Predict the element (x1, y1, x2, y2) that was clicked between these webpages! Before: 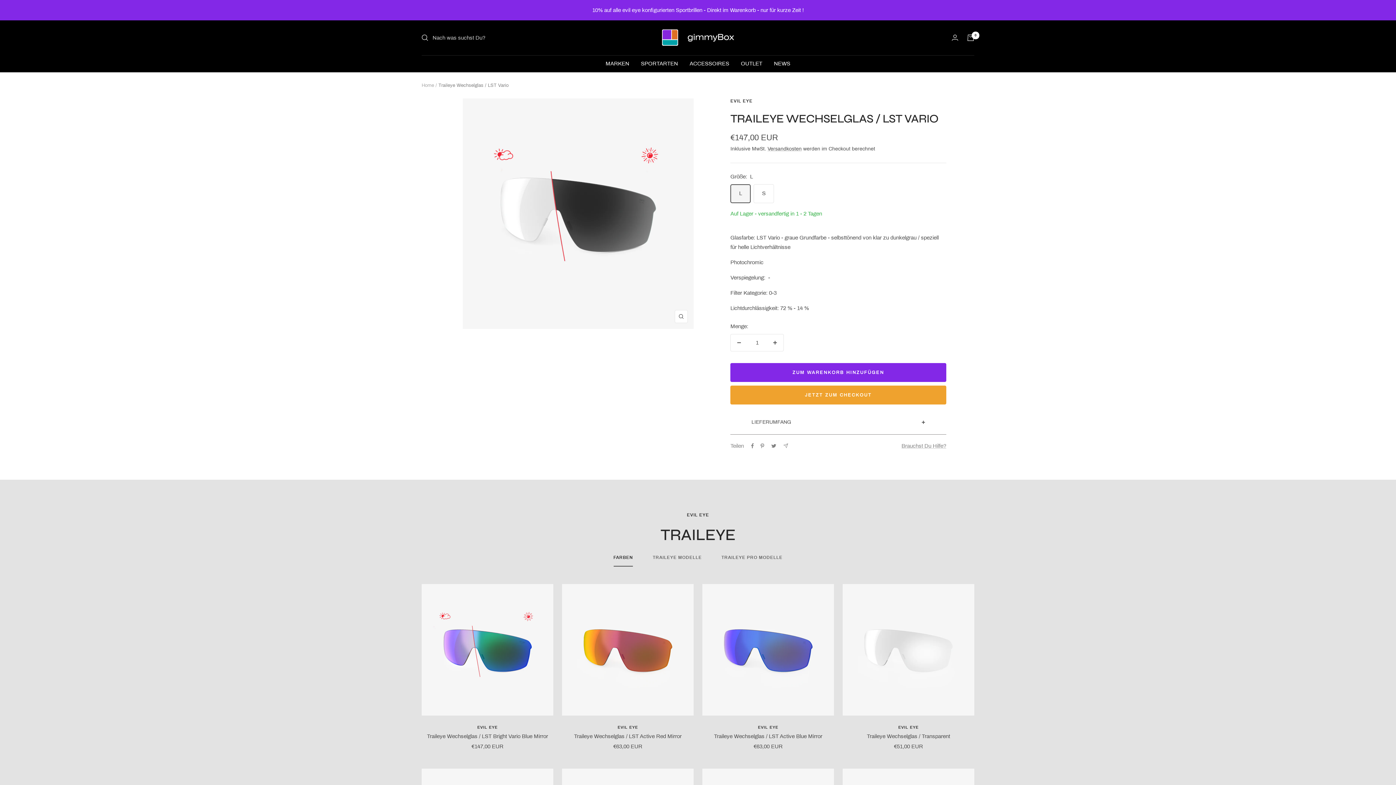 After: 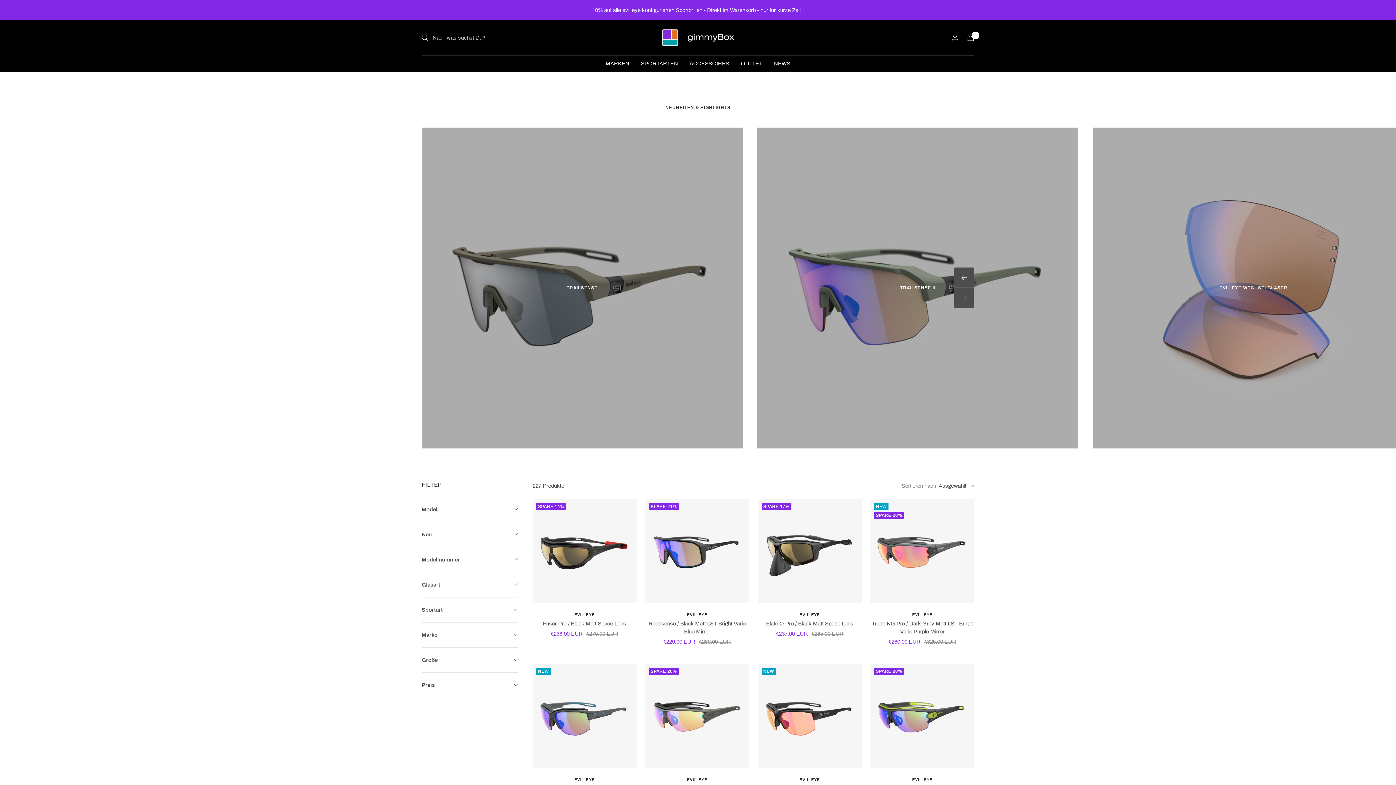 Action: bbox: (730, 98, 752, 103) label: EVIL EYE